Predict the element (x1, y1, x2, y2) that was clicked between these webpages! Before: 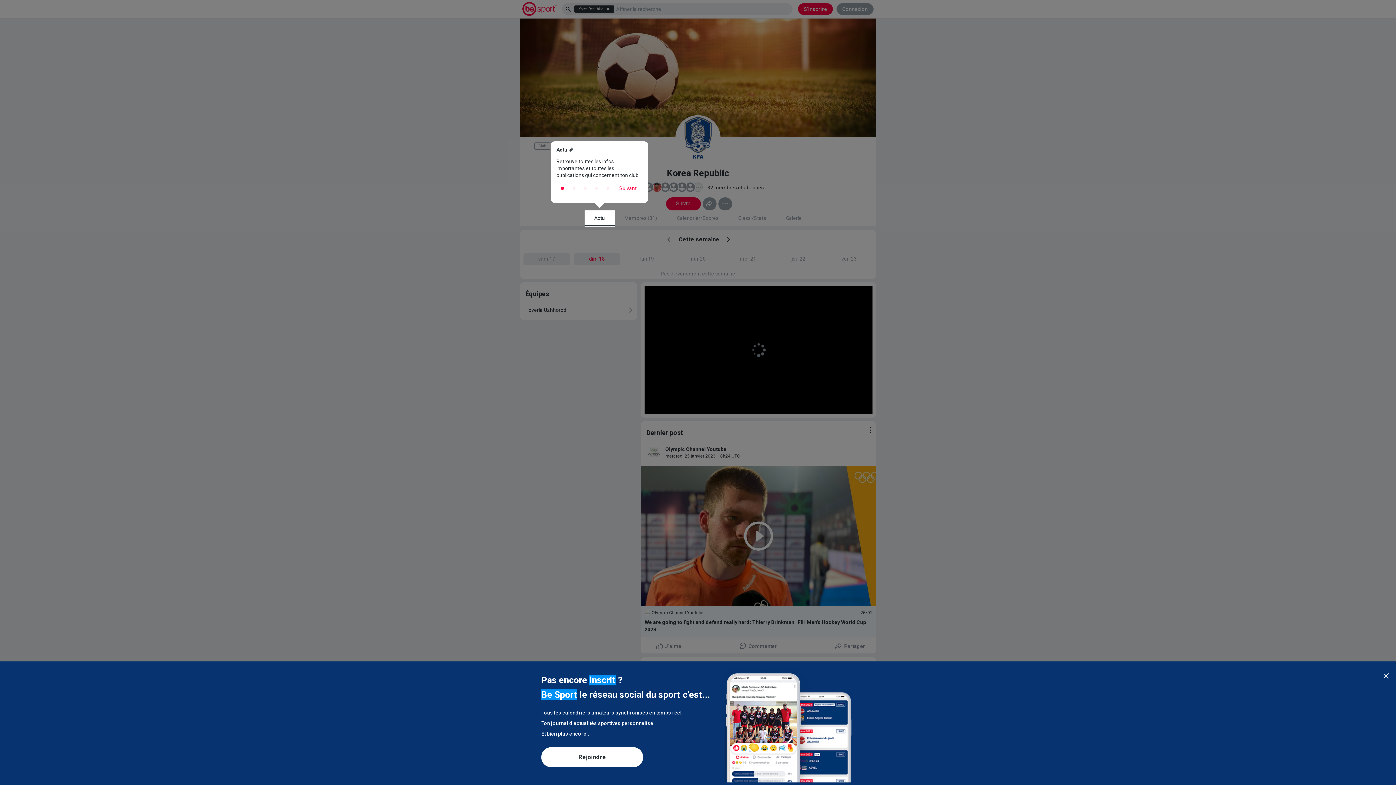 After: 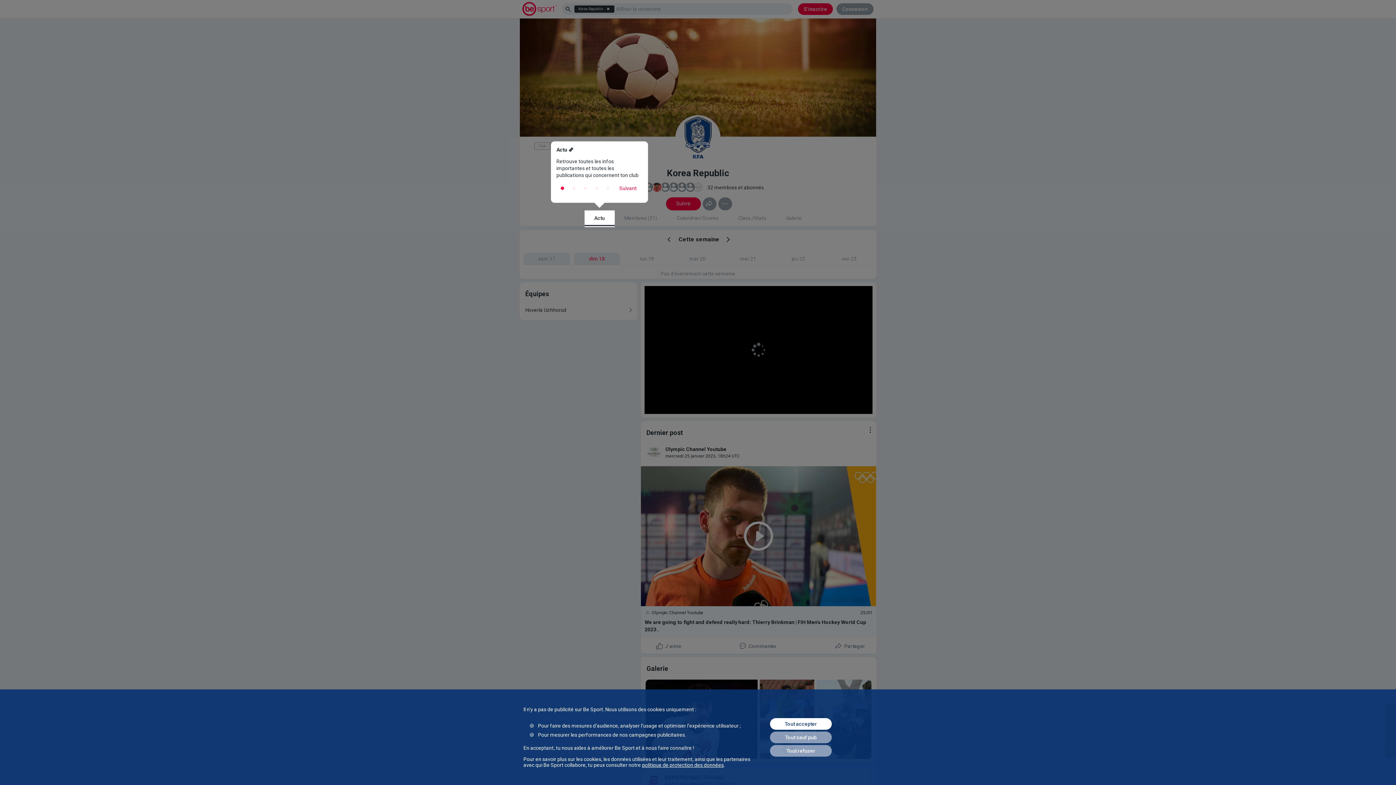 Action: bbox: (1376, 670, 1396, 682) label: 